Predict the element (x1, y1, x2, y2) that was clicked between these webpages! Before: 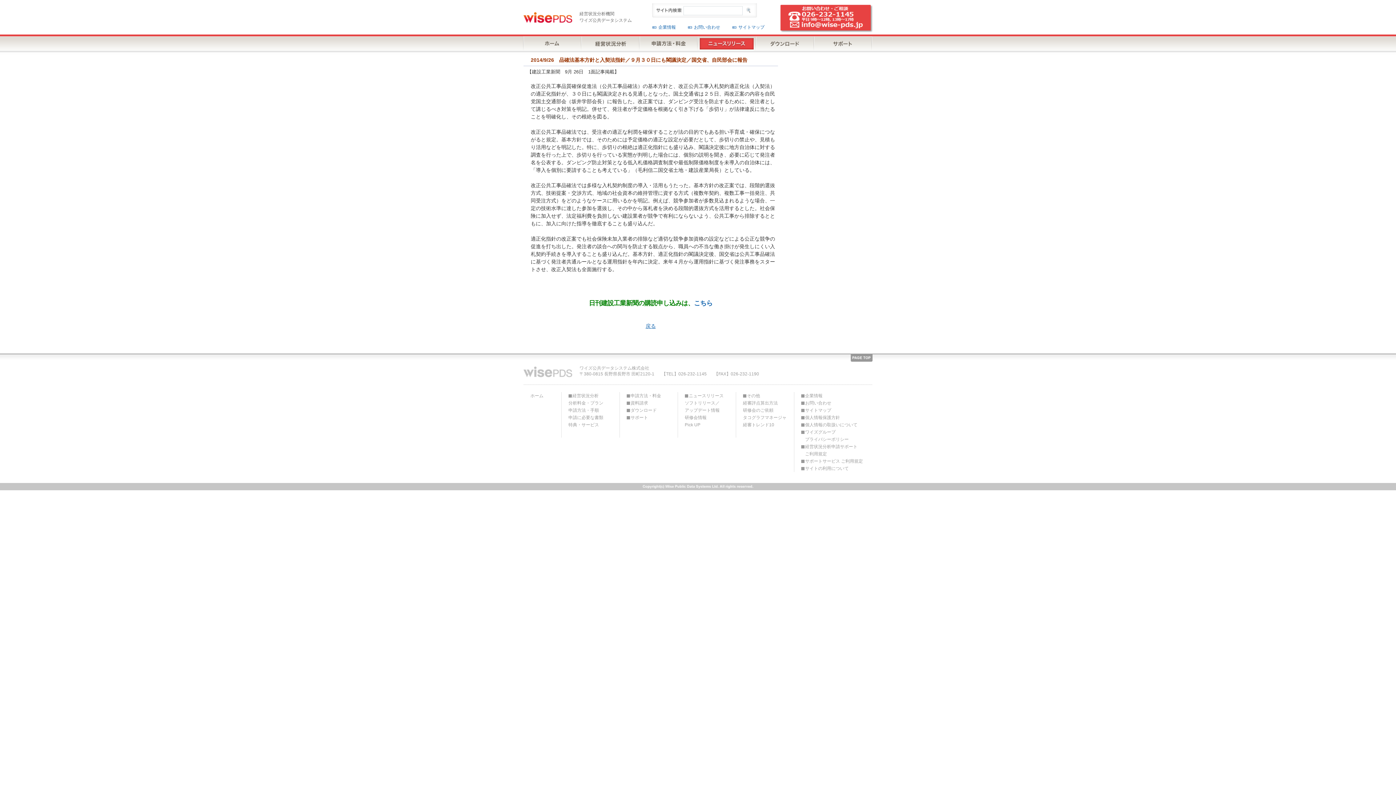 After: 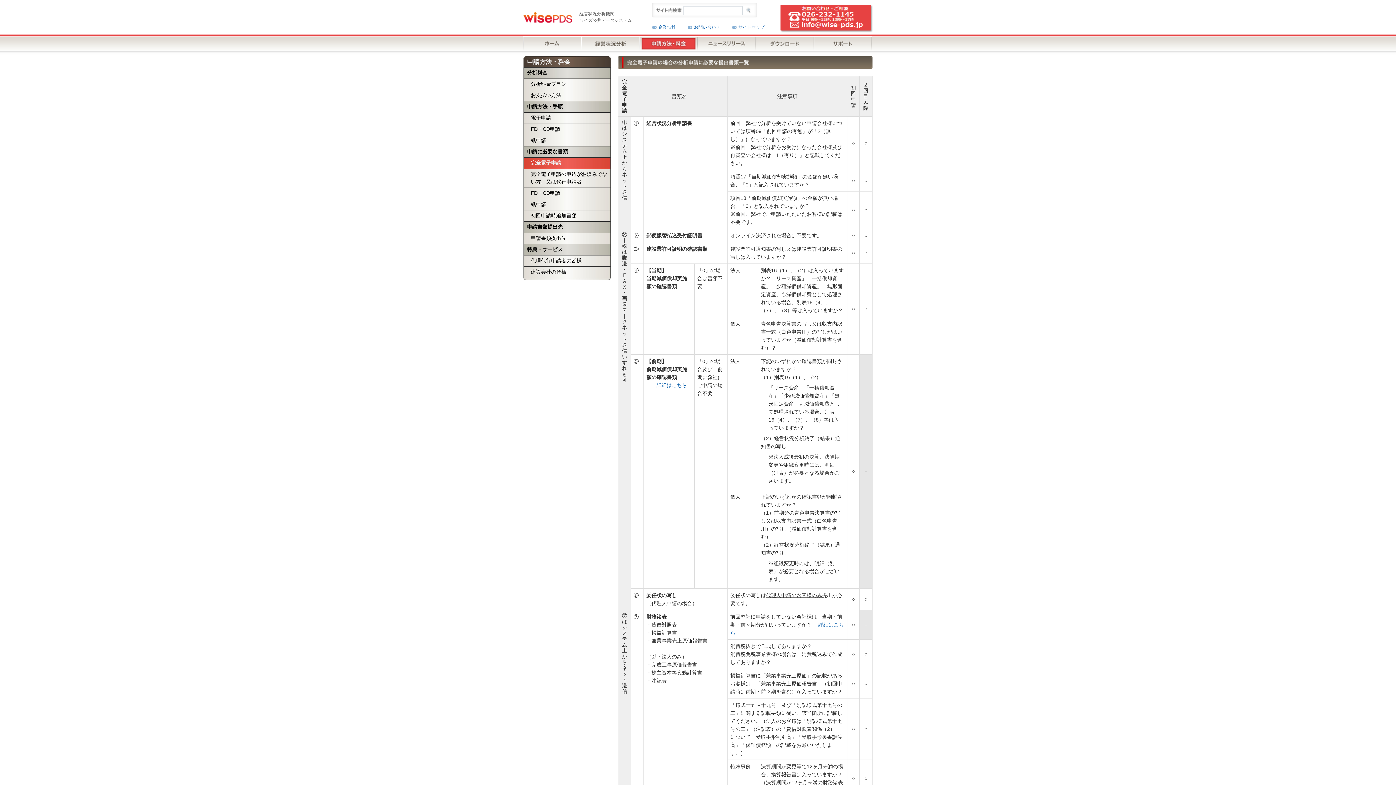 Action: label: 申請に必要な書類 bbox: (568, 414, 603, 421)